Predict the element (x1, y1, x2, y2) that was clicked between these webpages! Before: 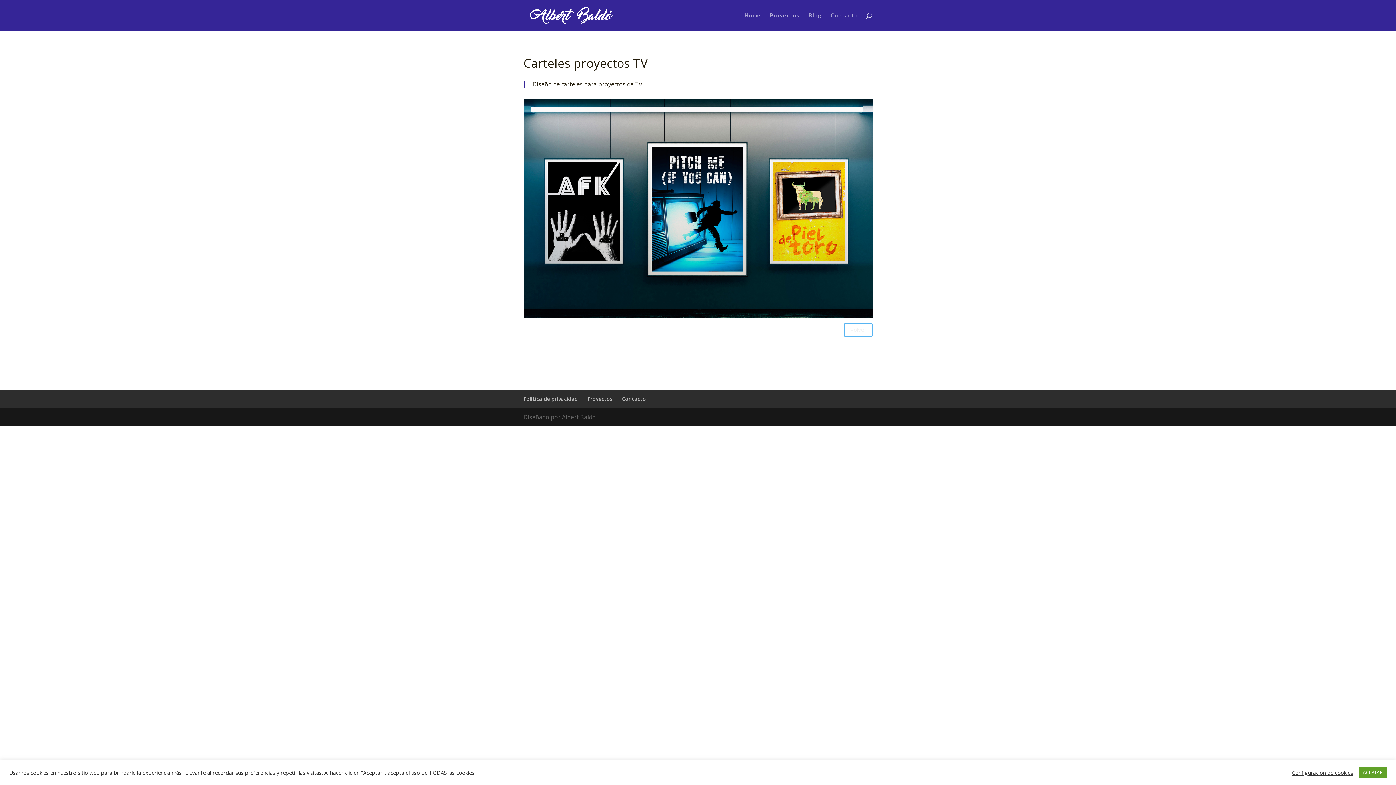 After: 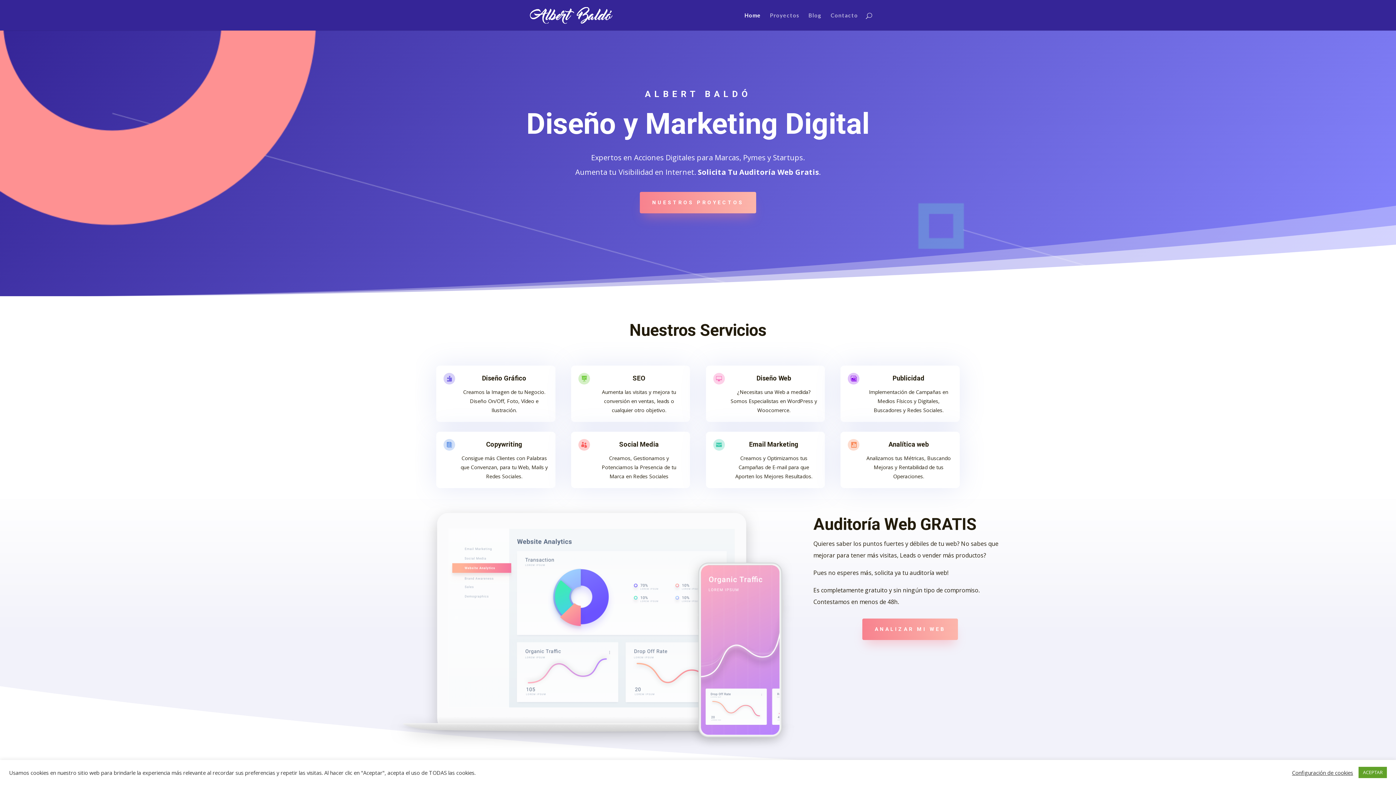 Action: bbox: (844, 323, 872, 337) label: Volver